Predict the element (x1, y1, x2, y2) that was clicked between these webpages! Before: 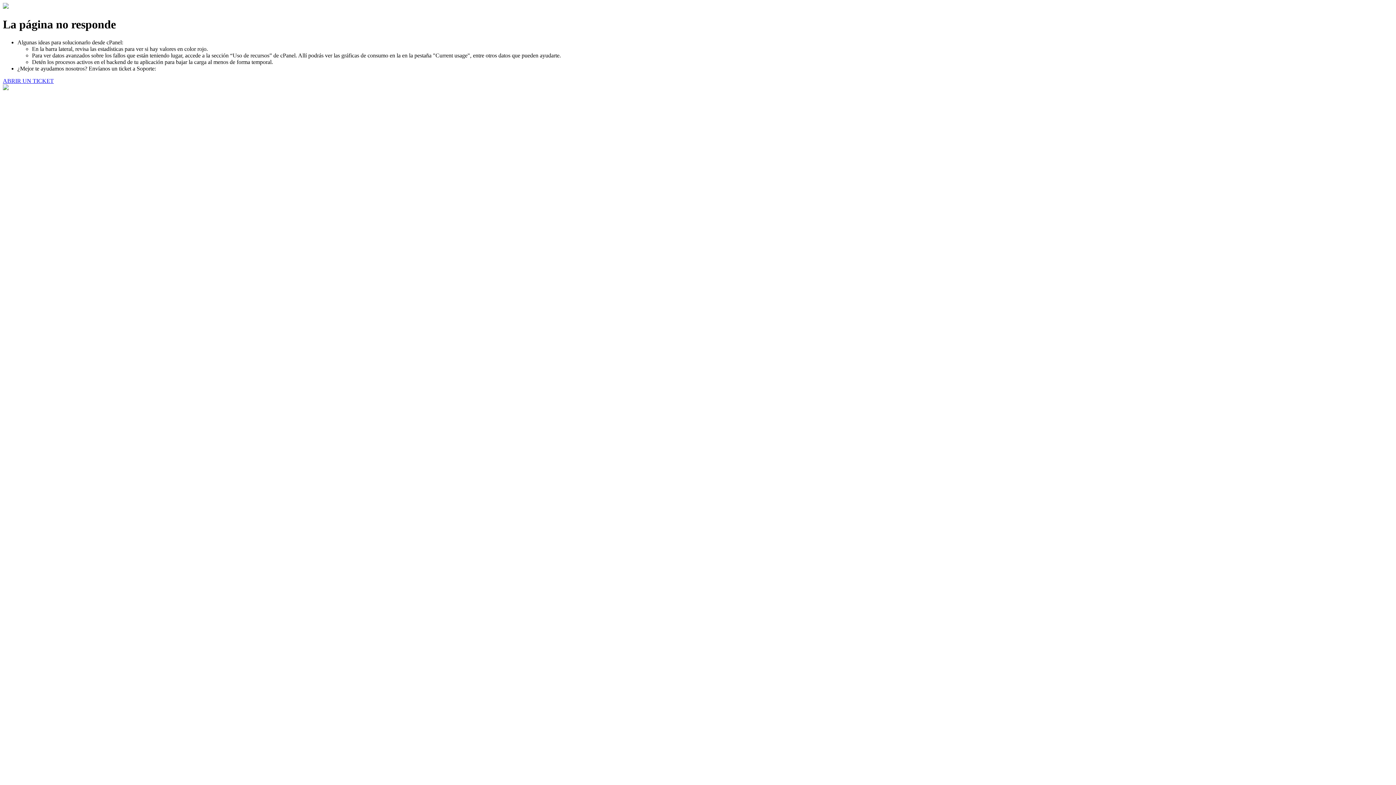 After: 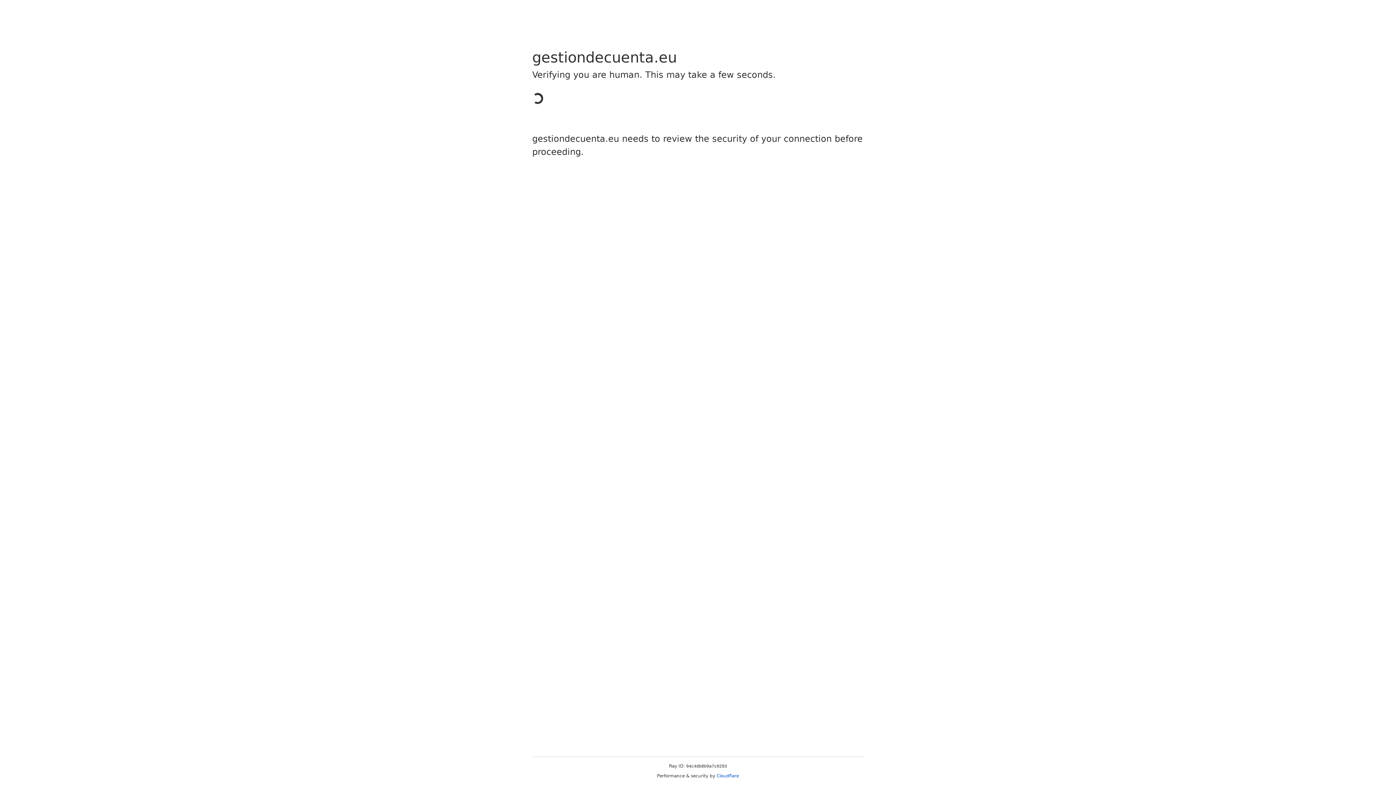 Action: bbox: (2, 77, 53, 83) label: ABRIR UN TICKET